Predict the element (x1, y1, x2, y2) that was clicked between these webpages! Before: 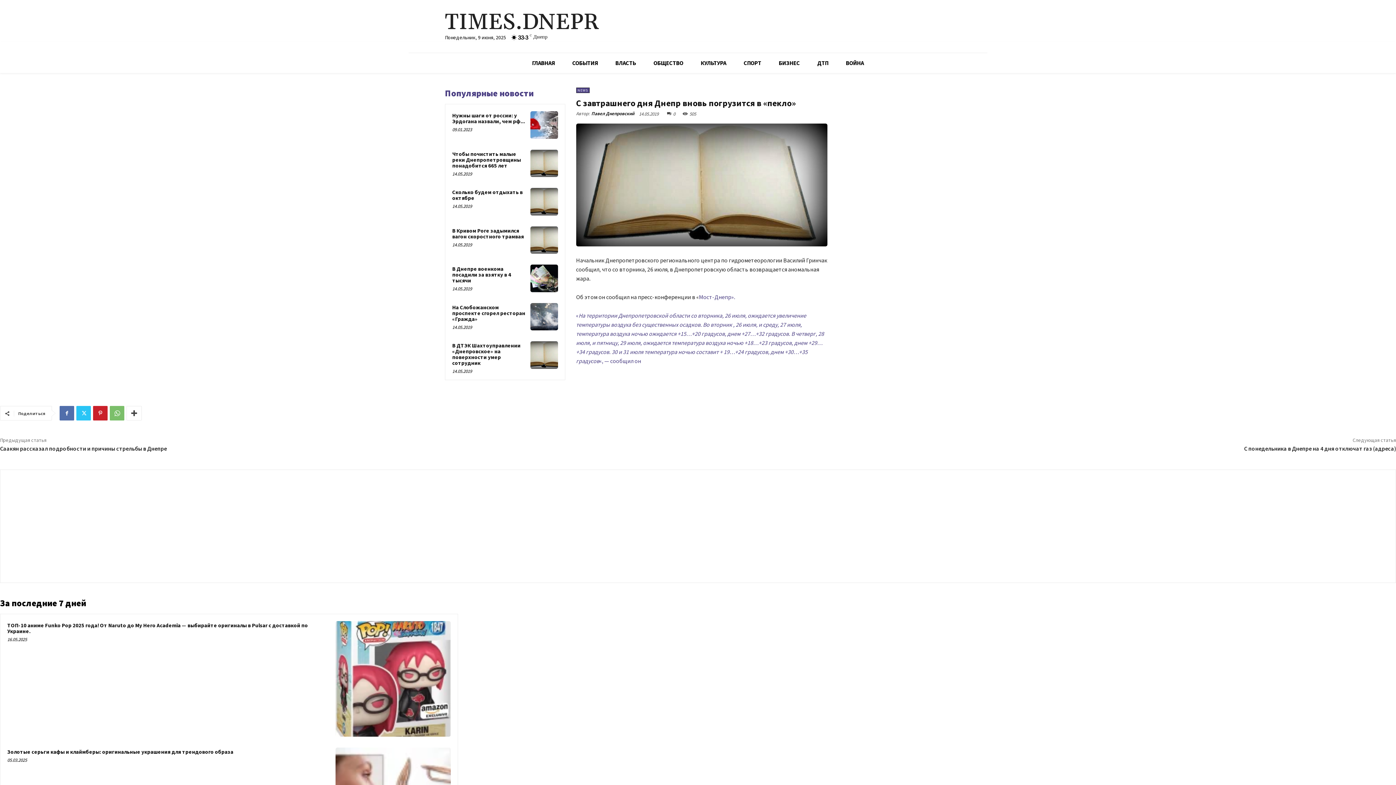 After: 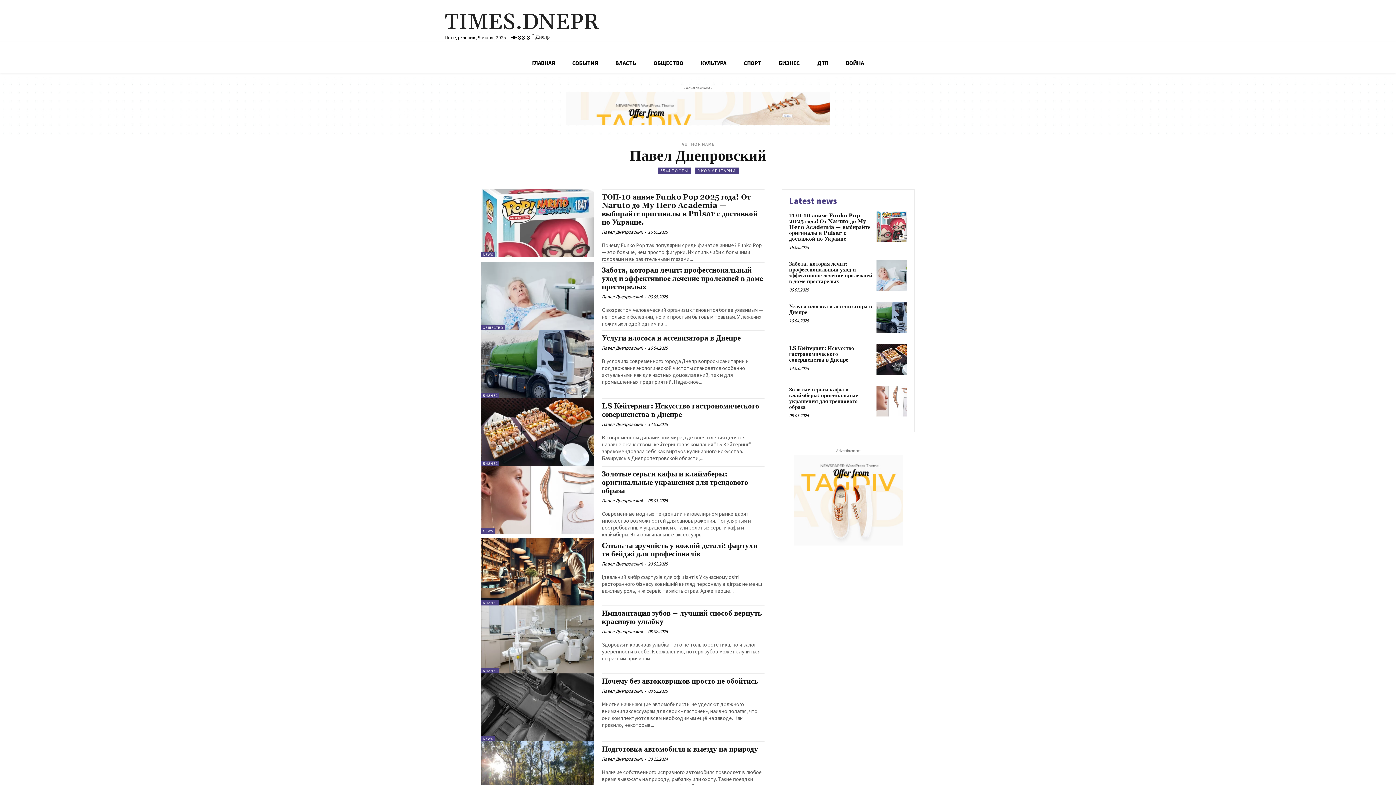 Action: bbox: (591, 110, 634, 117) label: Павел Днепровский